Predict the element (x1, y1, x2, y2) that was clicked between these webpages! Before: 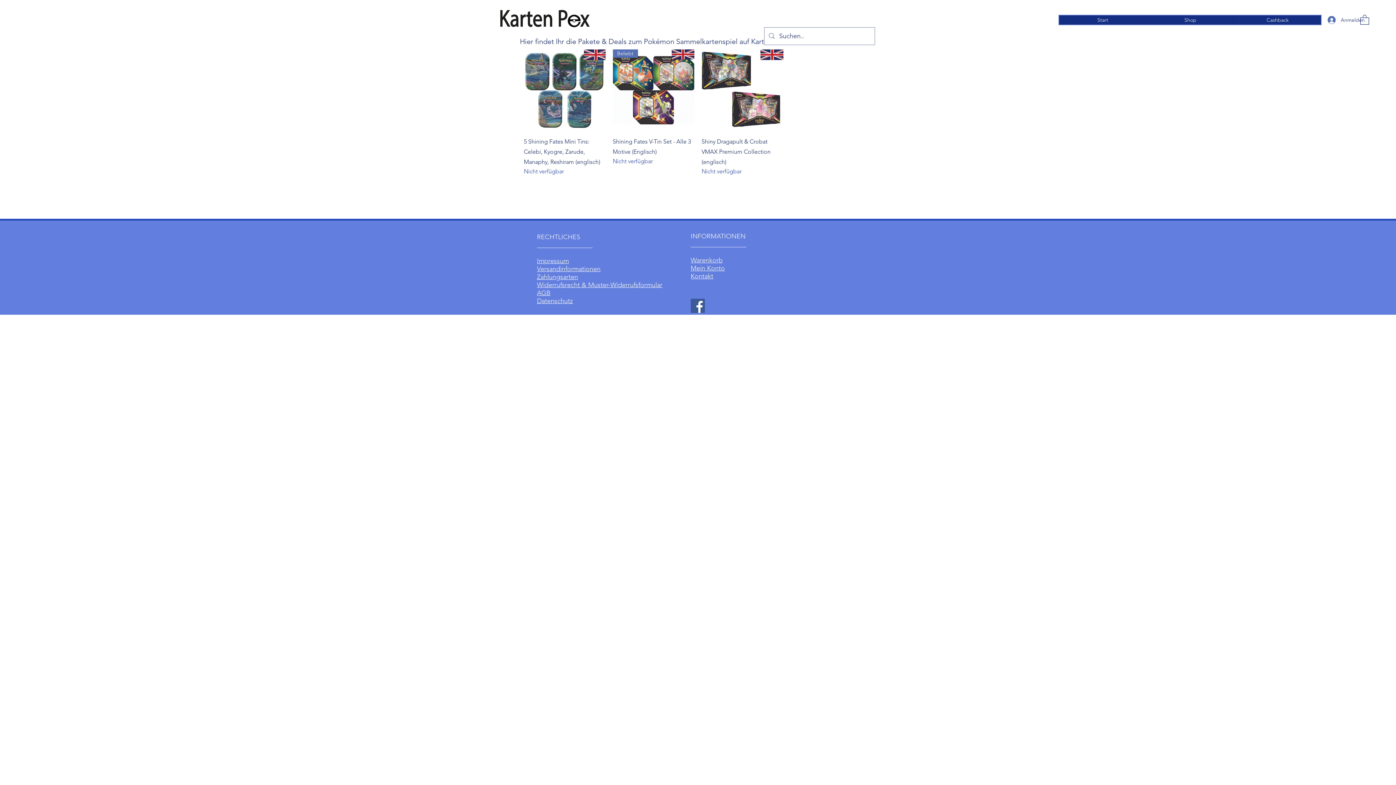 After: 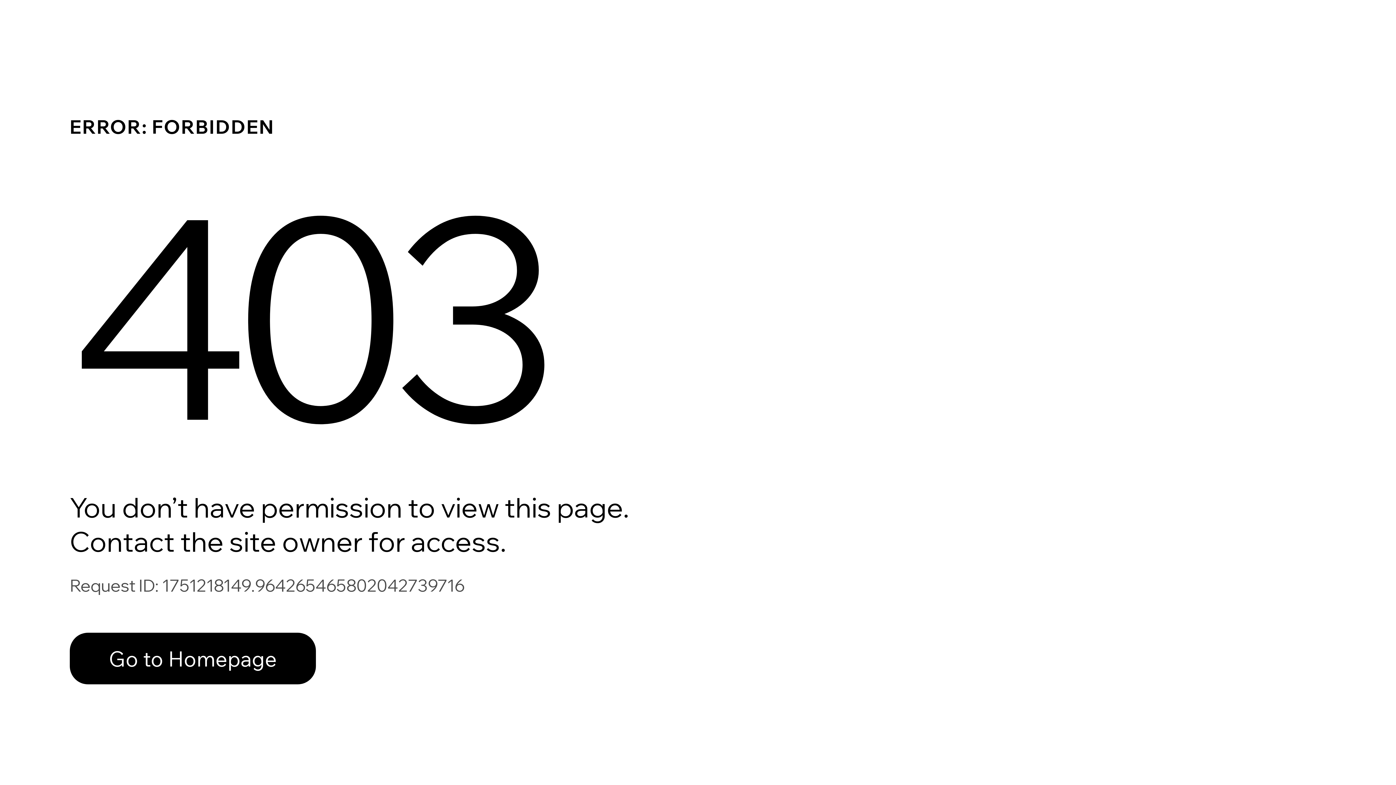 Action: bbox: (690, 264, 725, 272) label: Mein Konto